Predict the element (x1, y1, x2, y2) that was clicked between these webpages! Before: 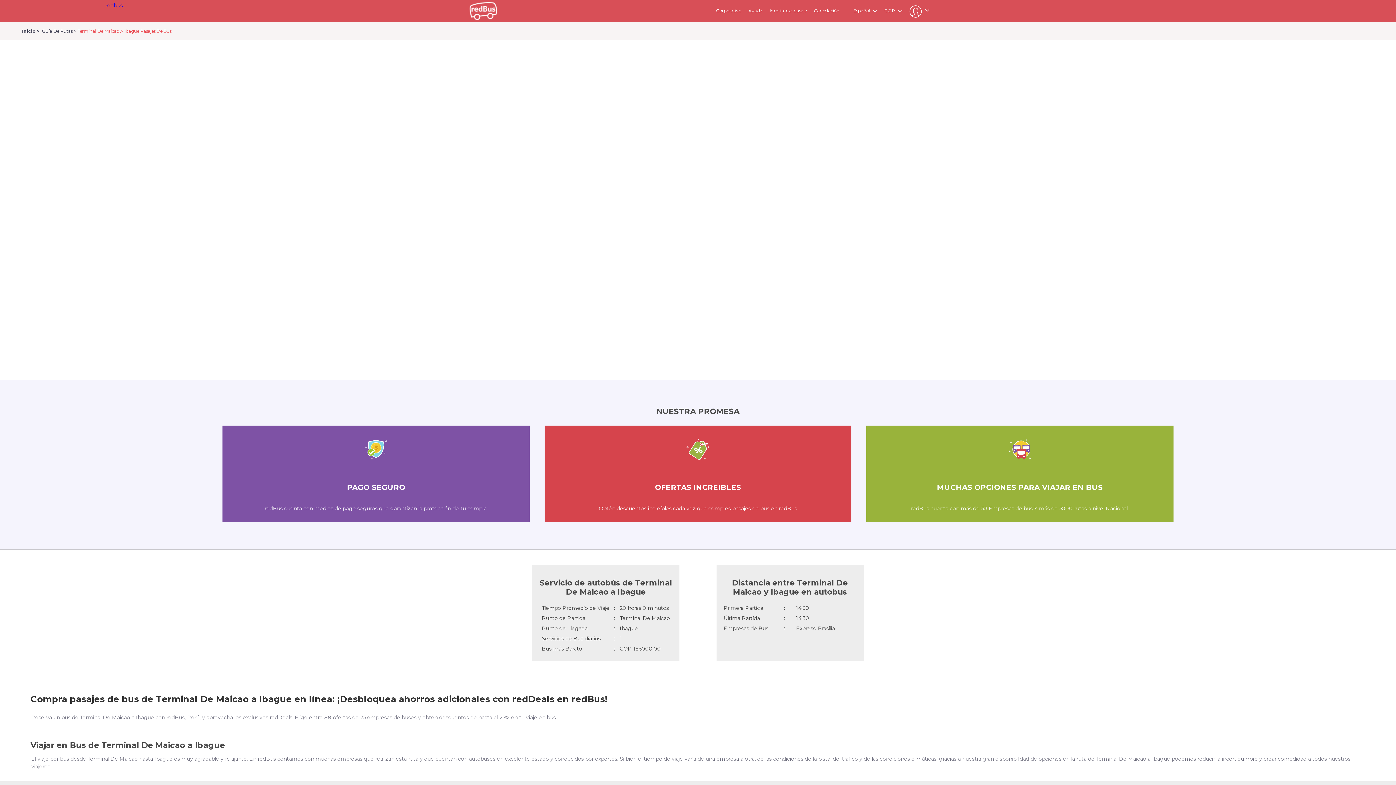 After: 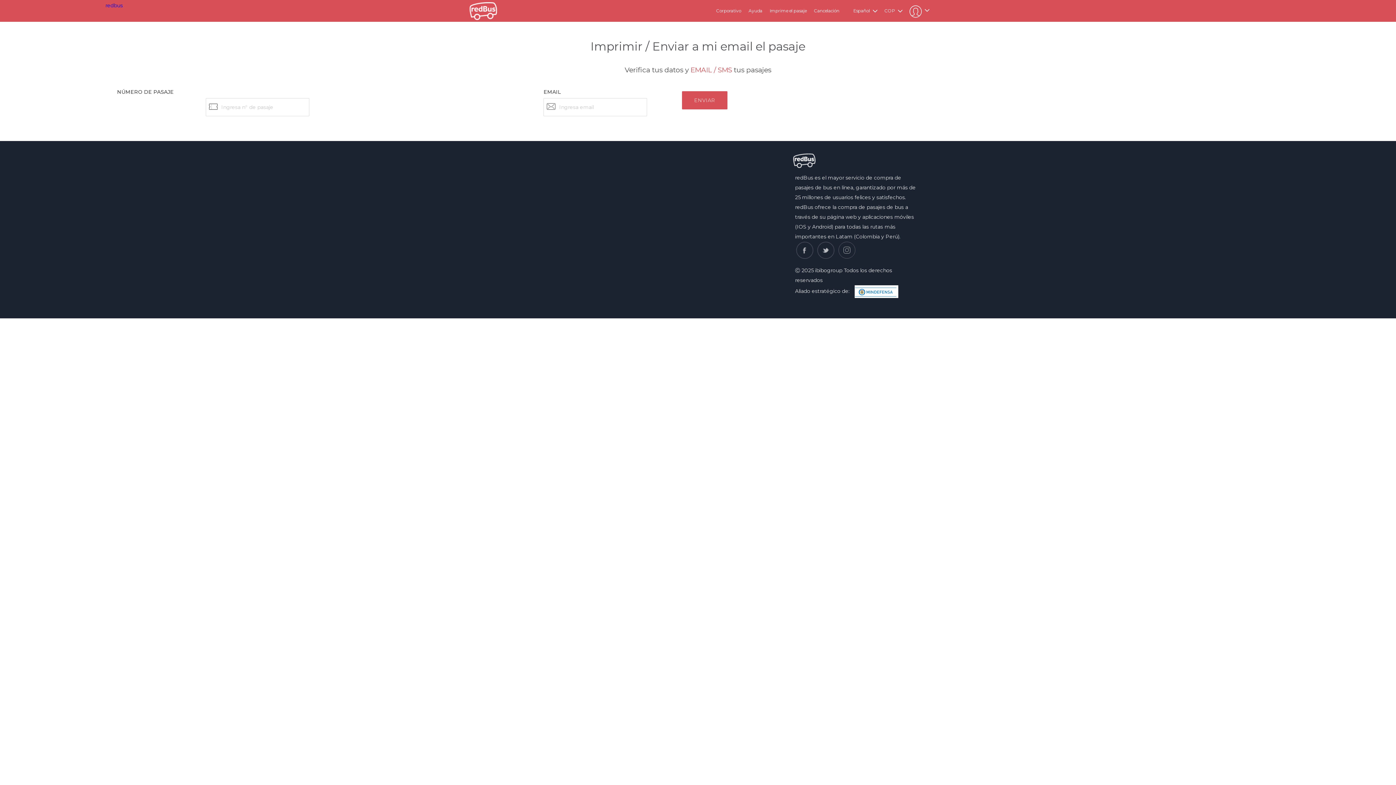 Action: bbox: (769, 8, 806, 13) label: Imprime el pasaje